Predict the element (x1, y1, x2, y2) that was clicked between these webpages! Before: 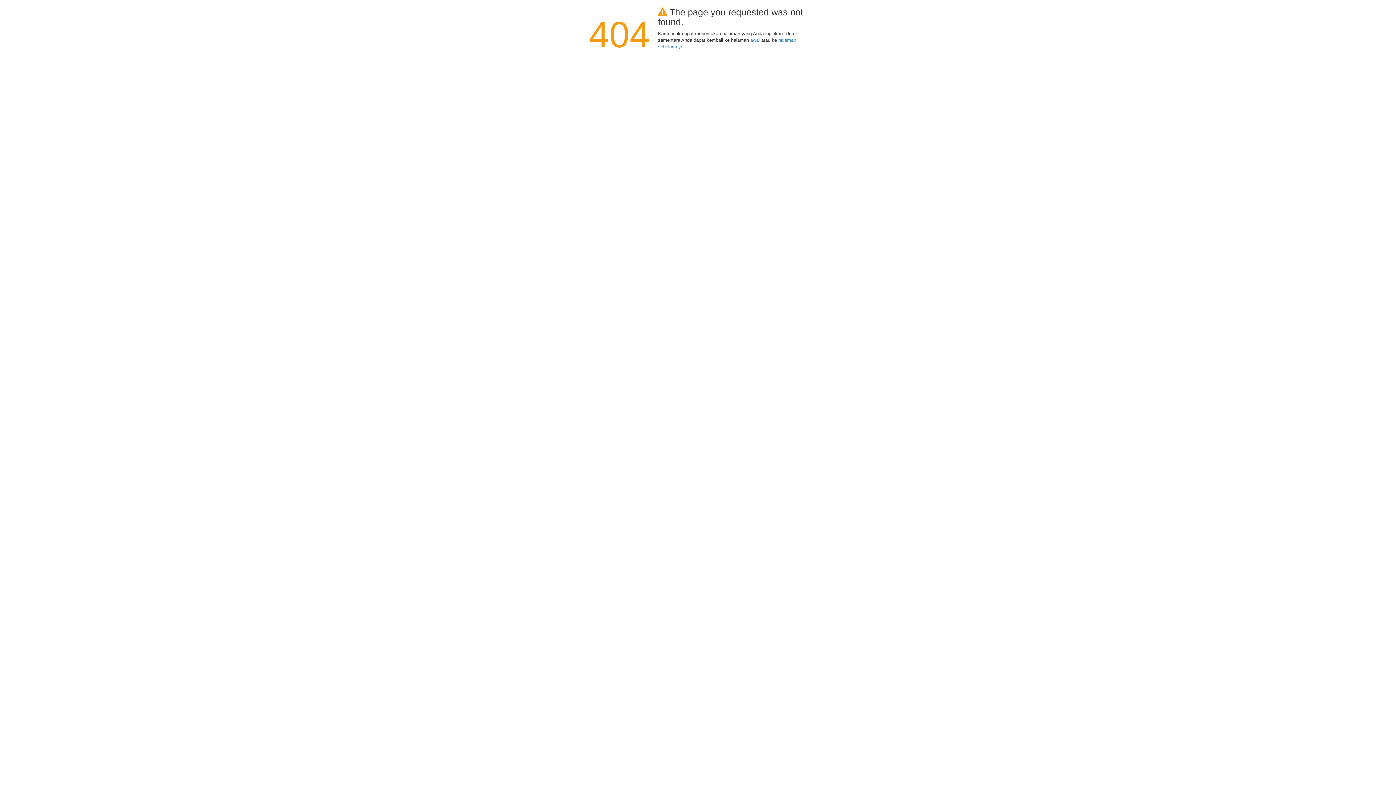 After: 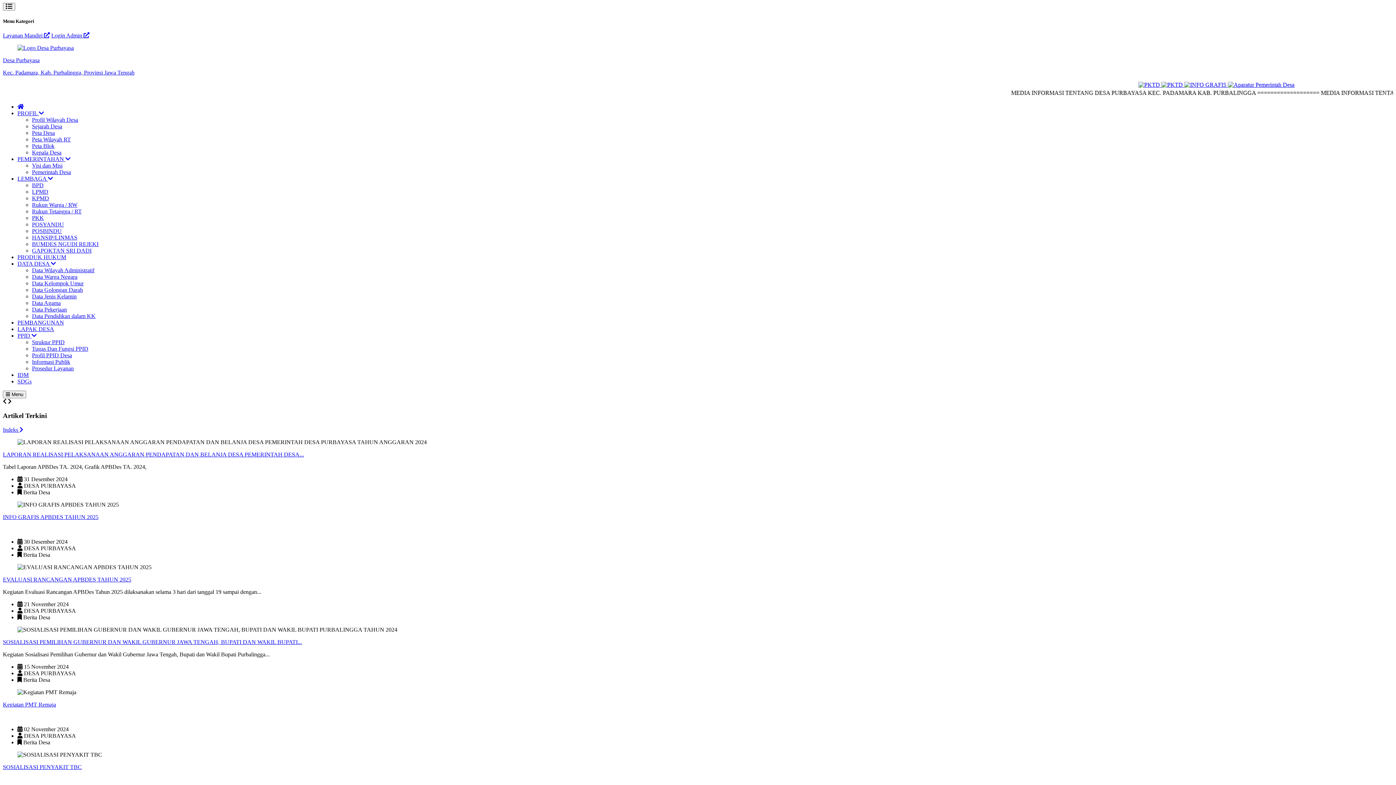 Action: bbox: (750, 37, 760, 42) label: awal